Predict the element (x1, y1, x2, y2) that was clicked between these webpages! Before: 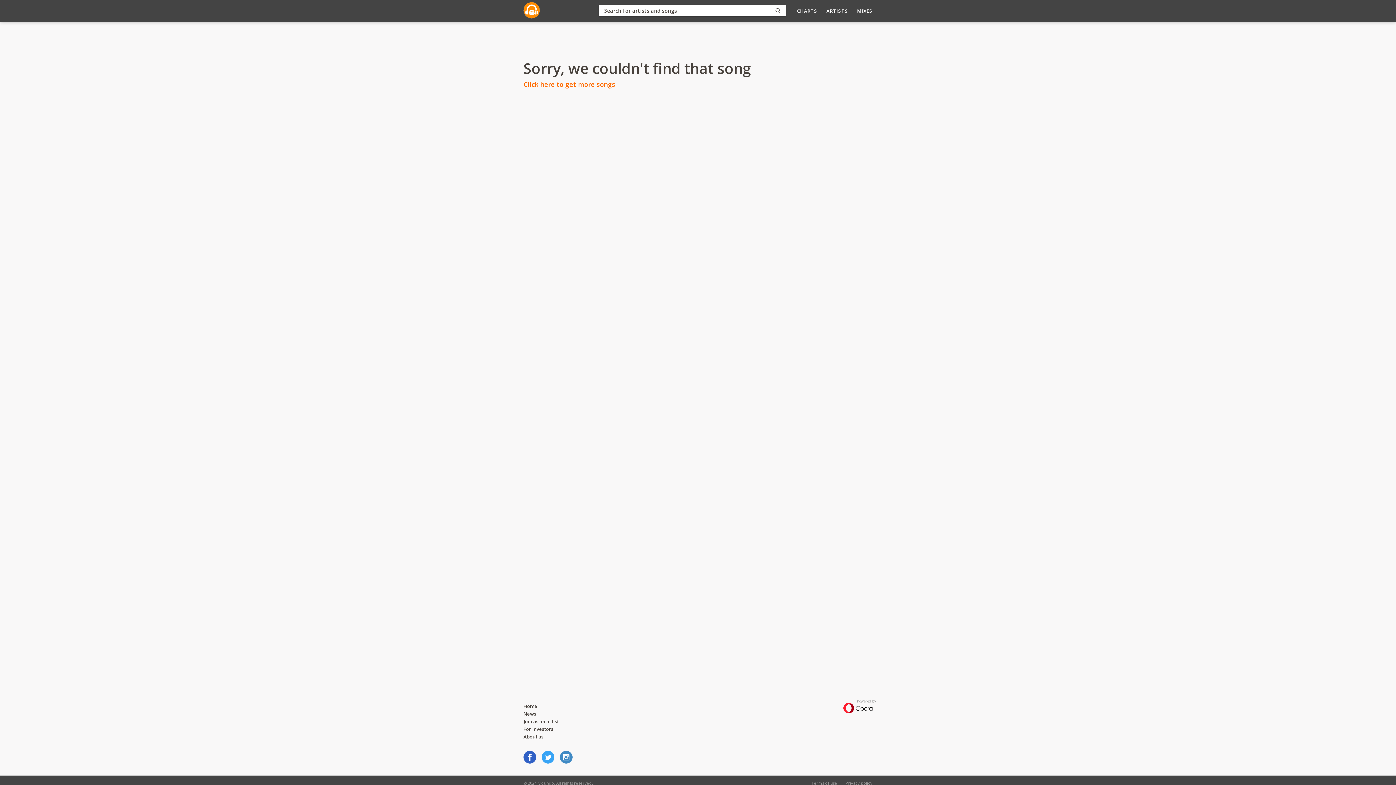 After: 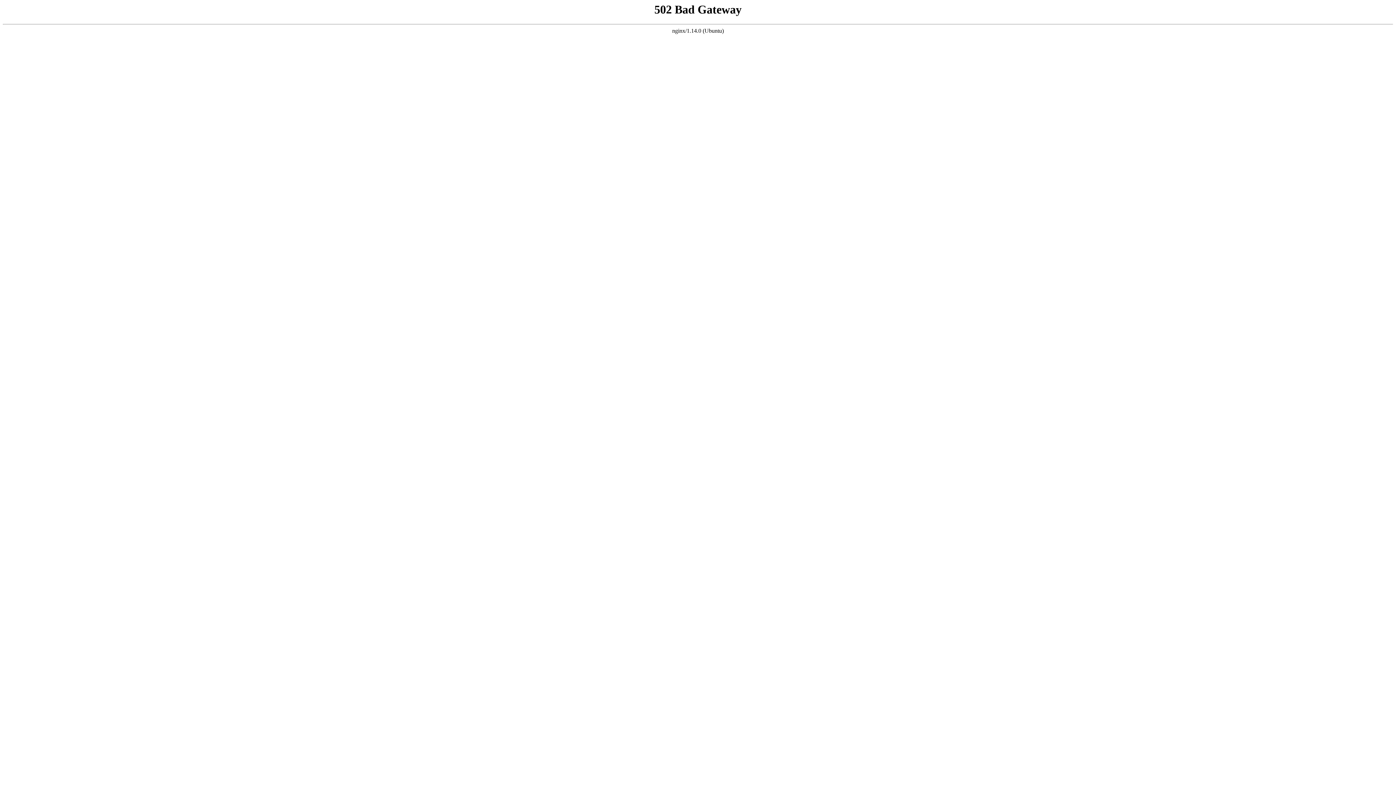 Action: bbox: (523, 703, 537, 709) label: Home